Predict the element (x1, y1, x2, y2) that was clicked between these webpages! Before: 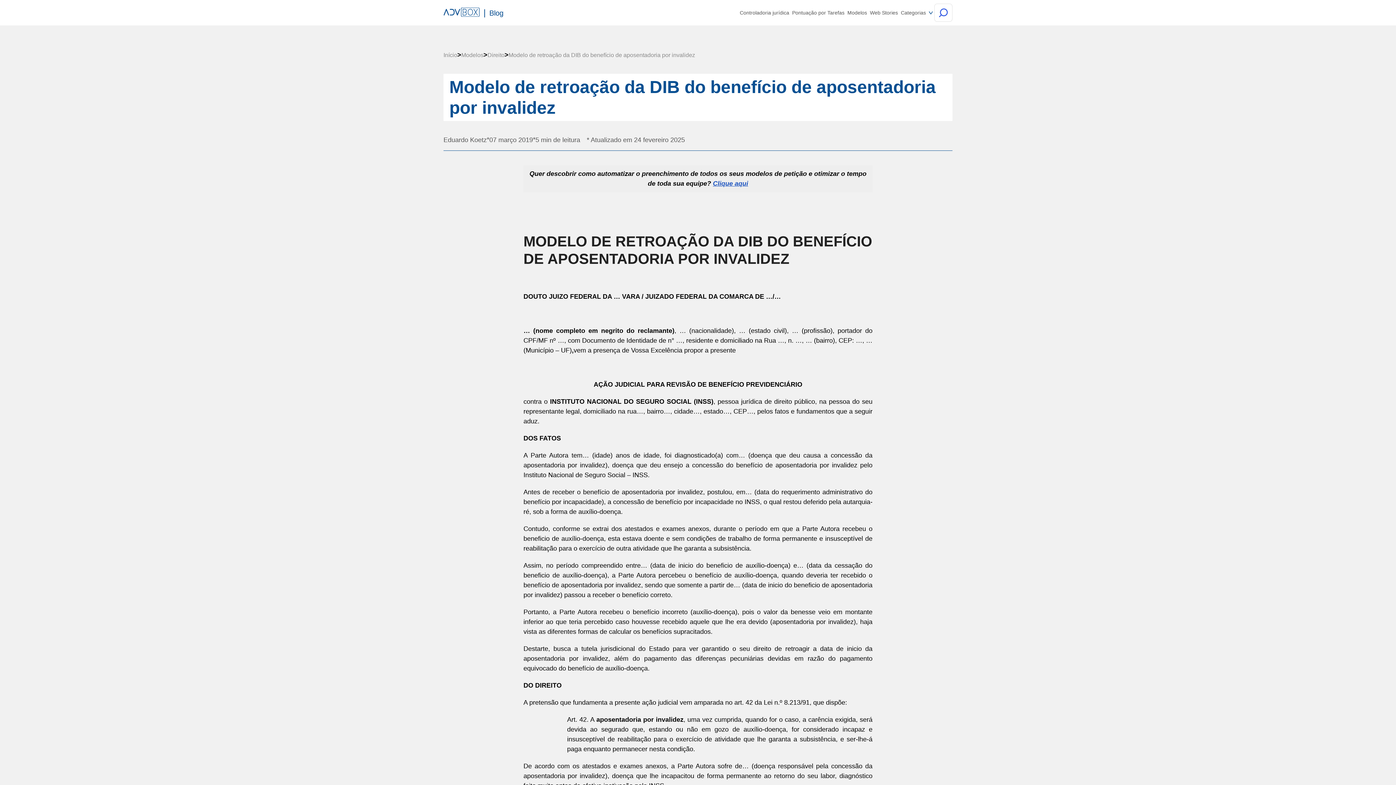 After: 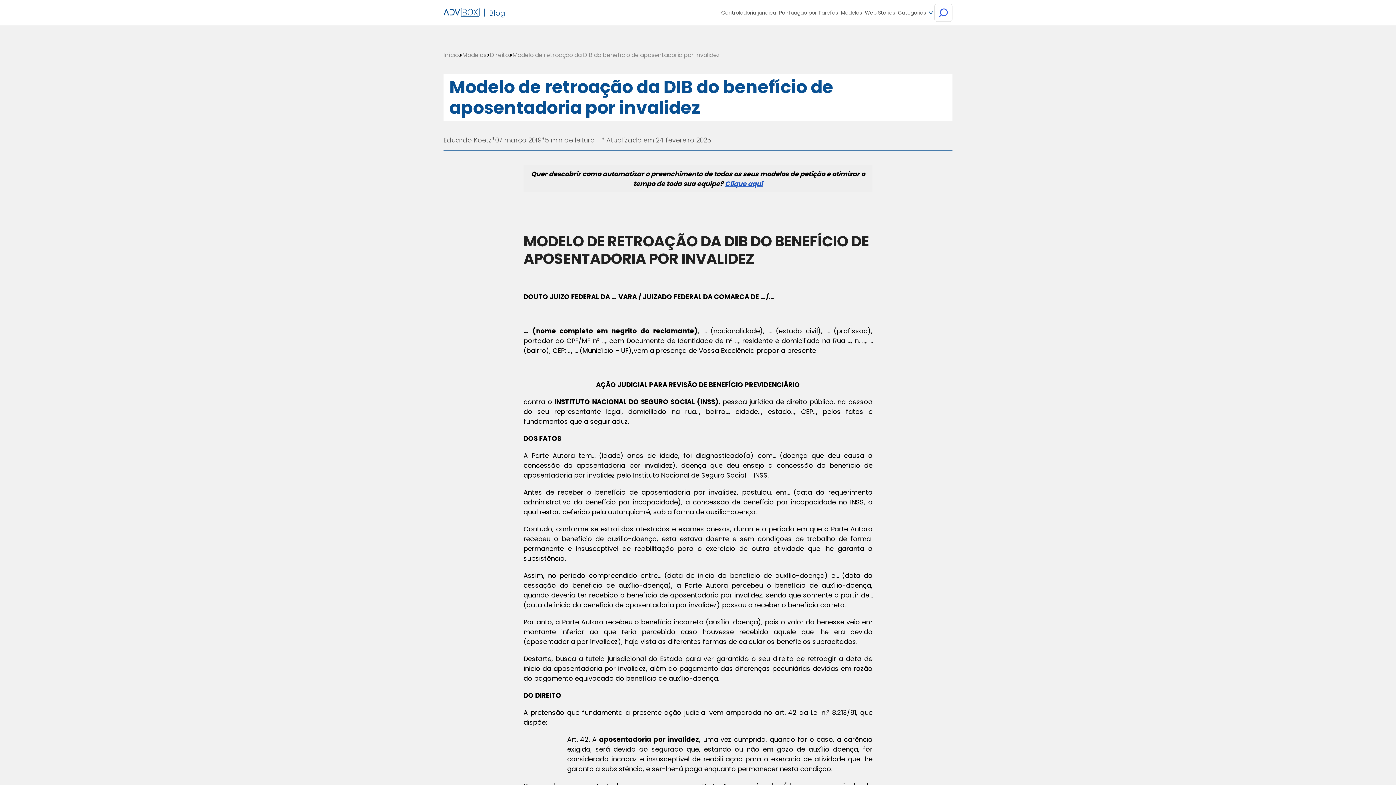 Action: bbox: (443, 7, 480, 18)